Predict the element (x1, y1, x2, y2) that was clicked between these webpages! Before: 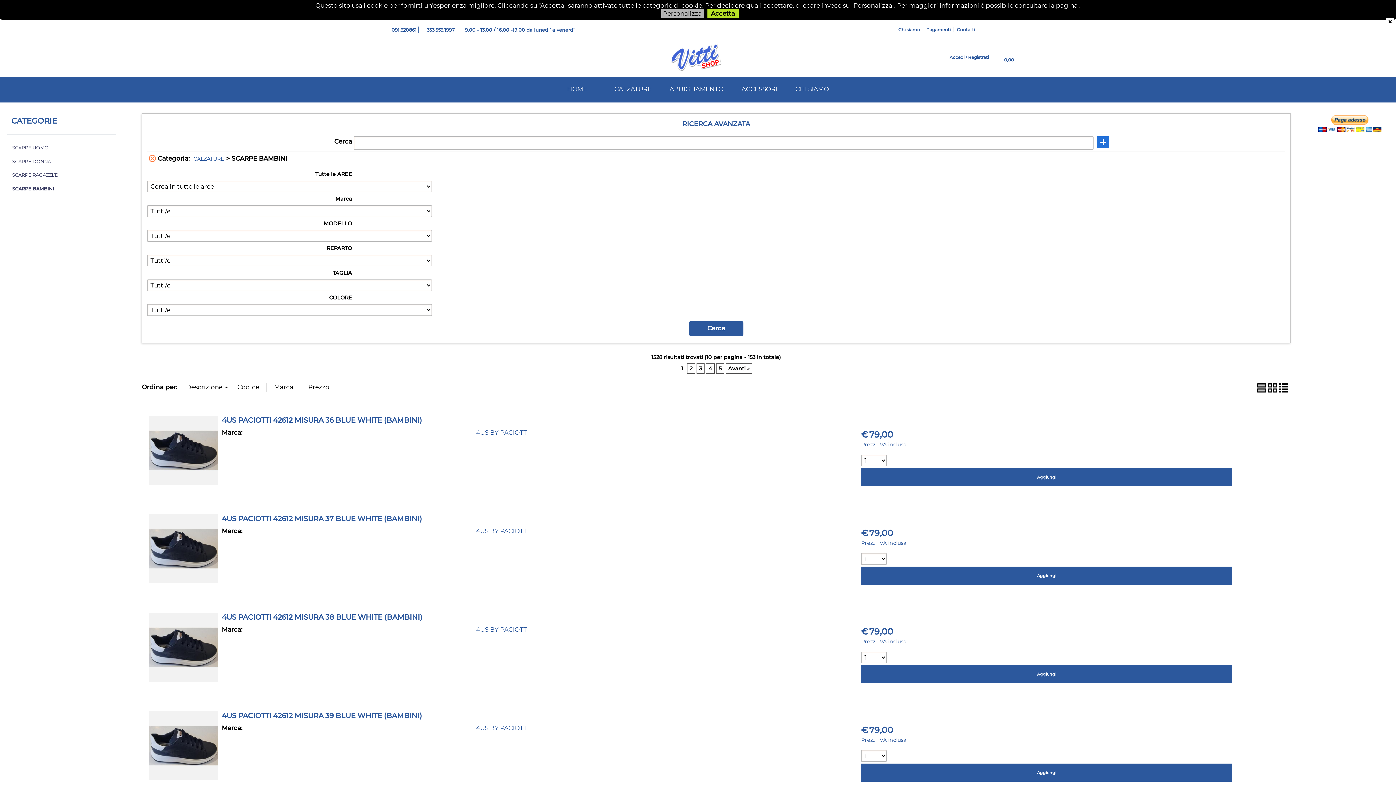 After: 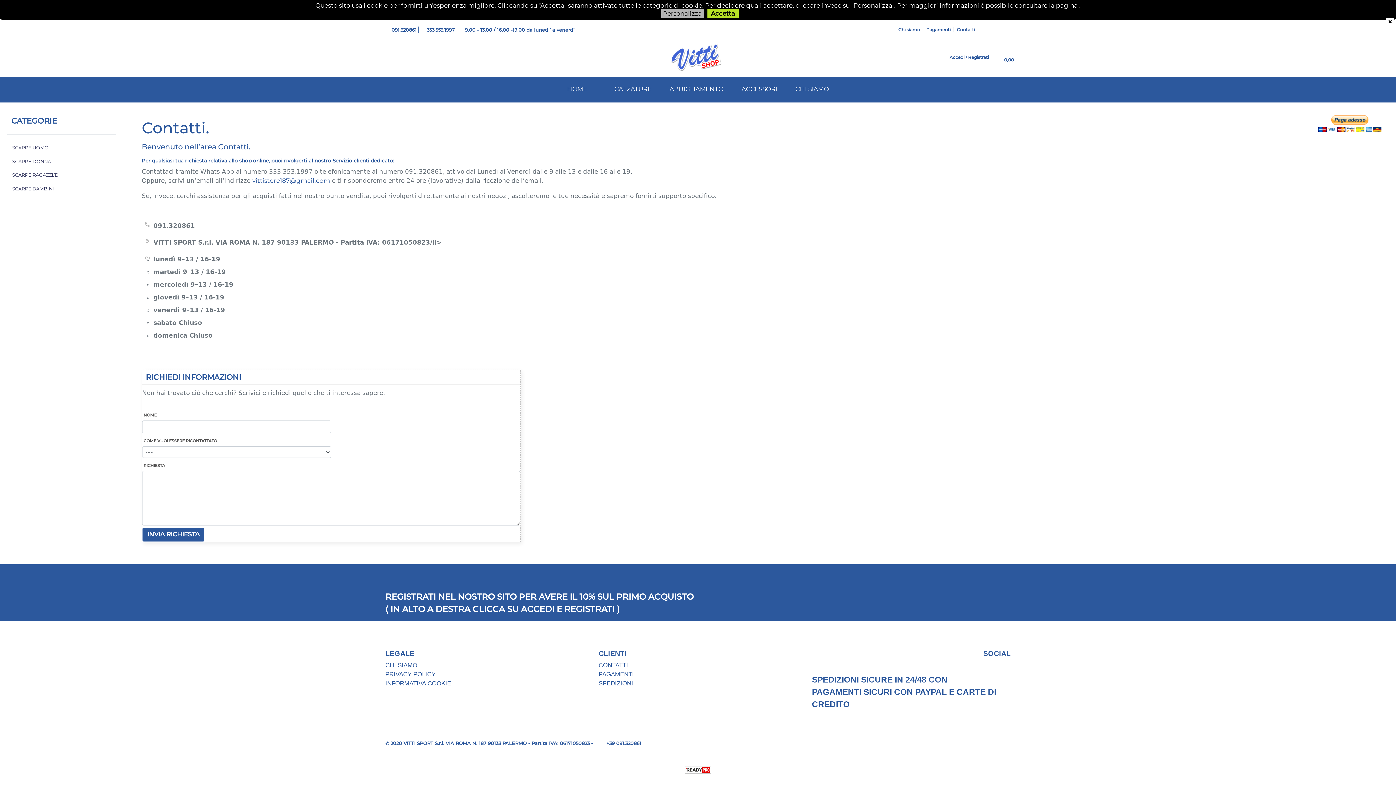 Action: bbox: (957, 26, 975, 32) label: Contatti